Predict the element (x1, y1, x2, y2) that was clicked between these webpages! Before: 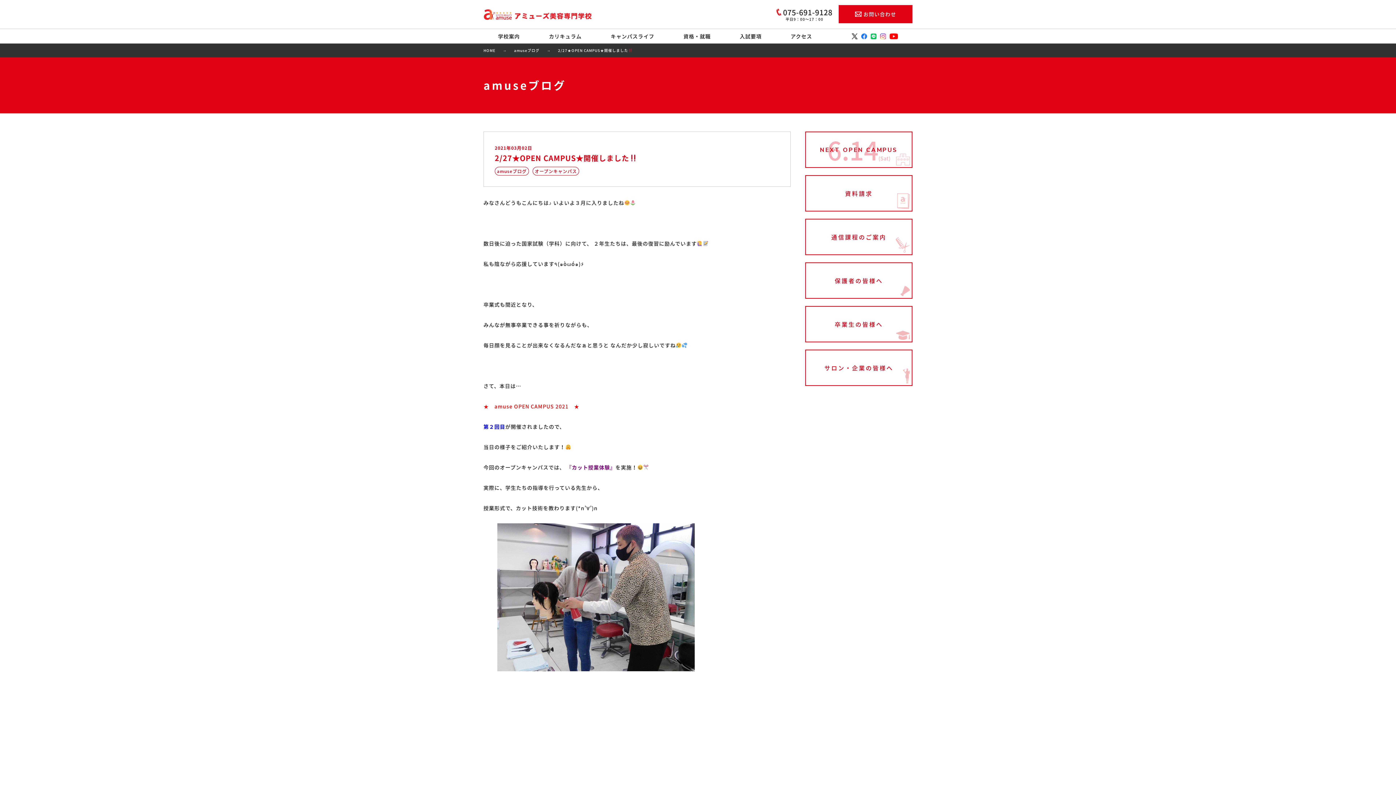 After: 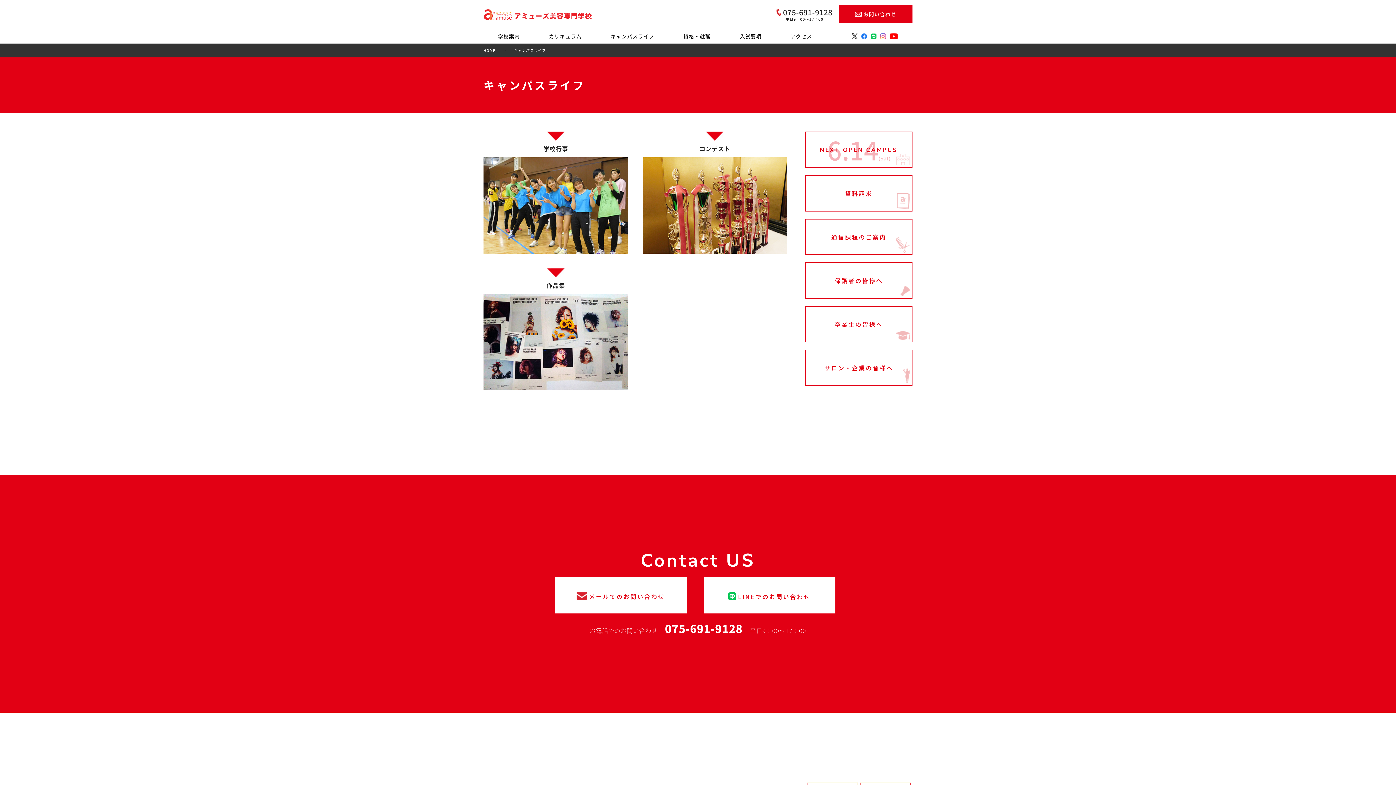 Action: label: キャンパスライフ bbox: (596, 29, 669, 43)